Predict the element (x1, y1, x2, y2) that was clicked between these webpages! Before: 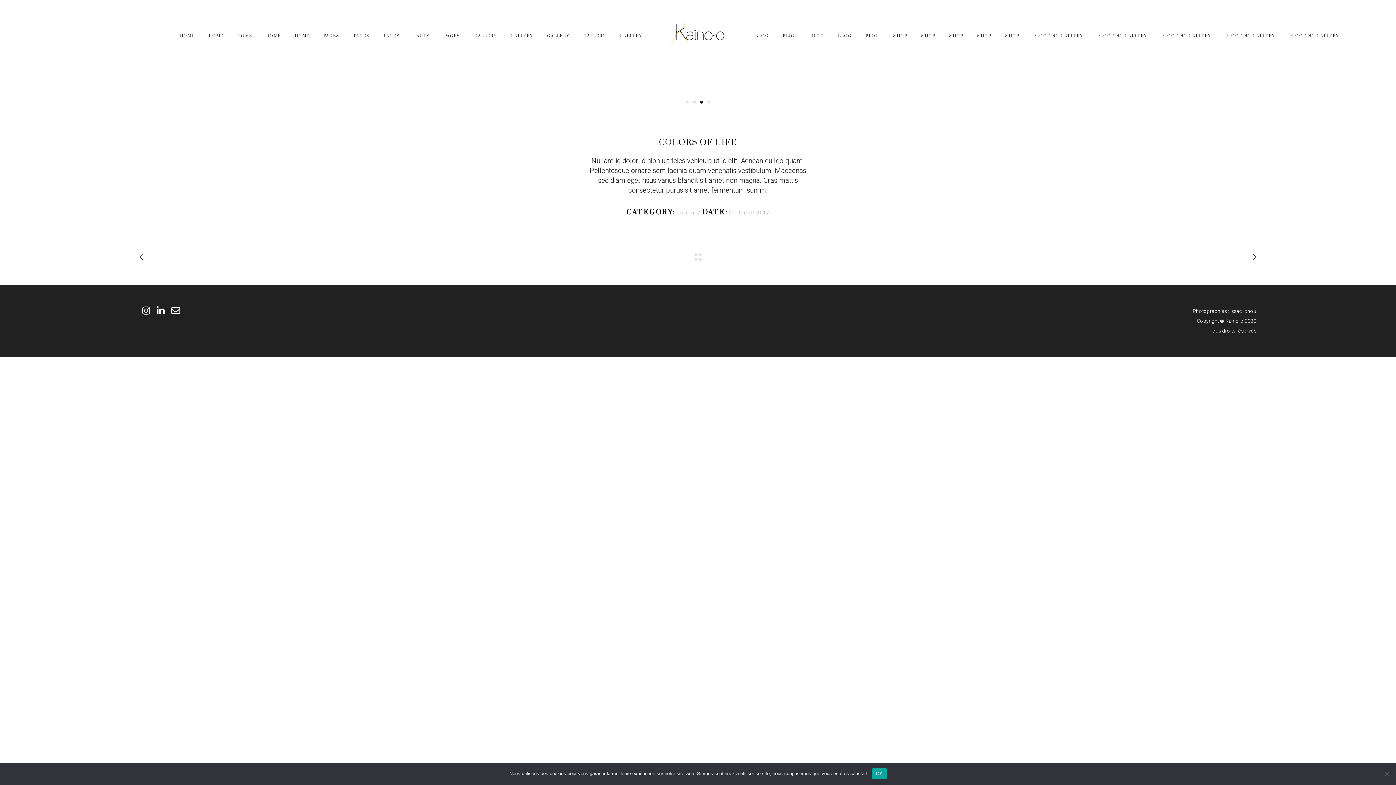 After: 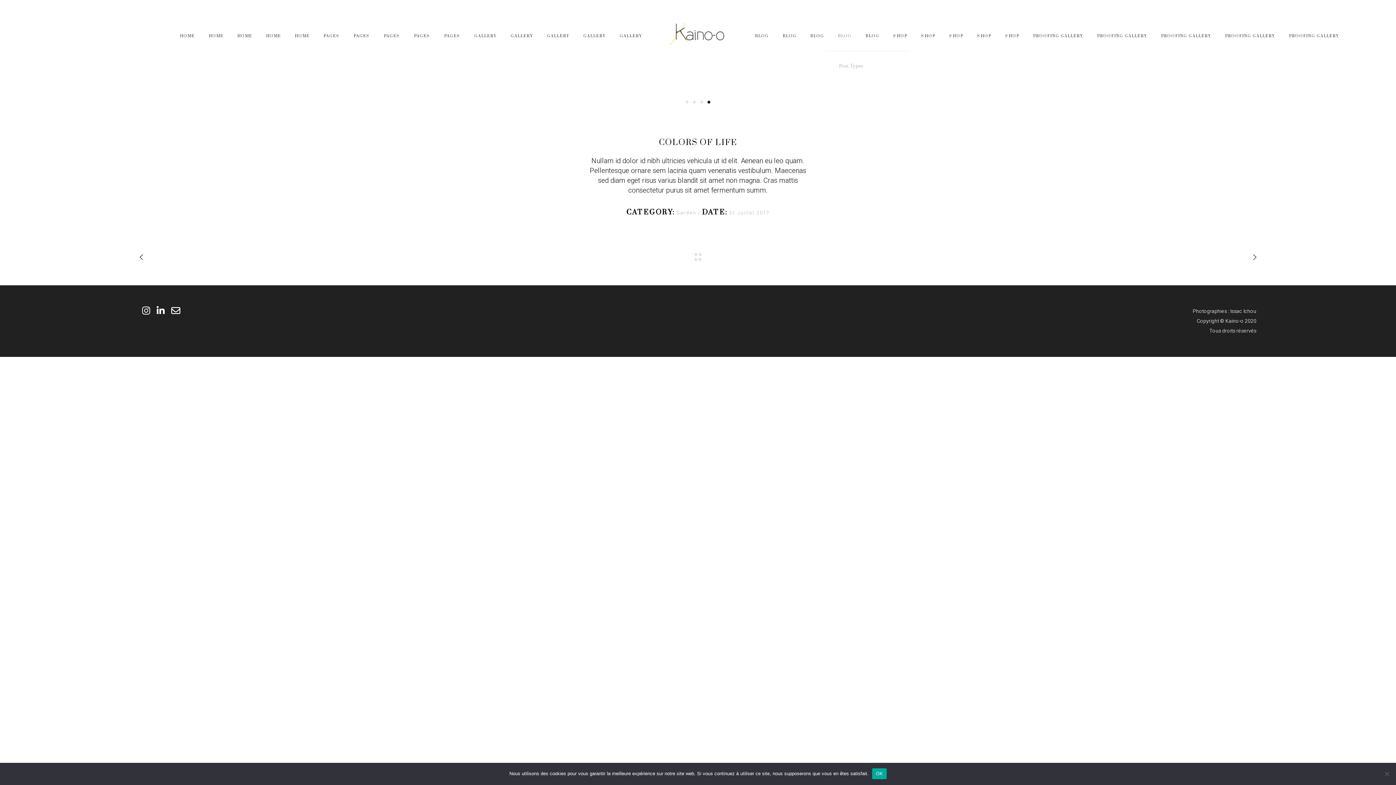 Action: label: BLOG bbox: (831, 0, 858, 72)